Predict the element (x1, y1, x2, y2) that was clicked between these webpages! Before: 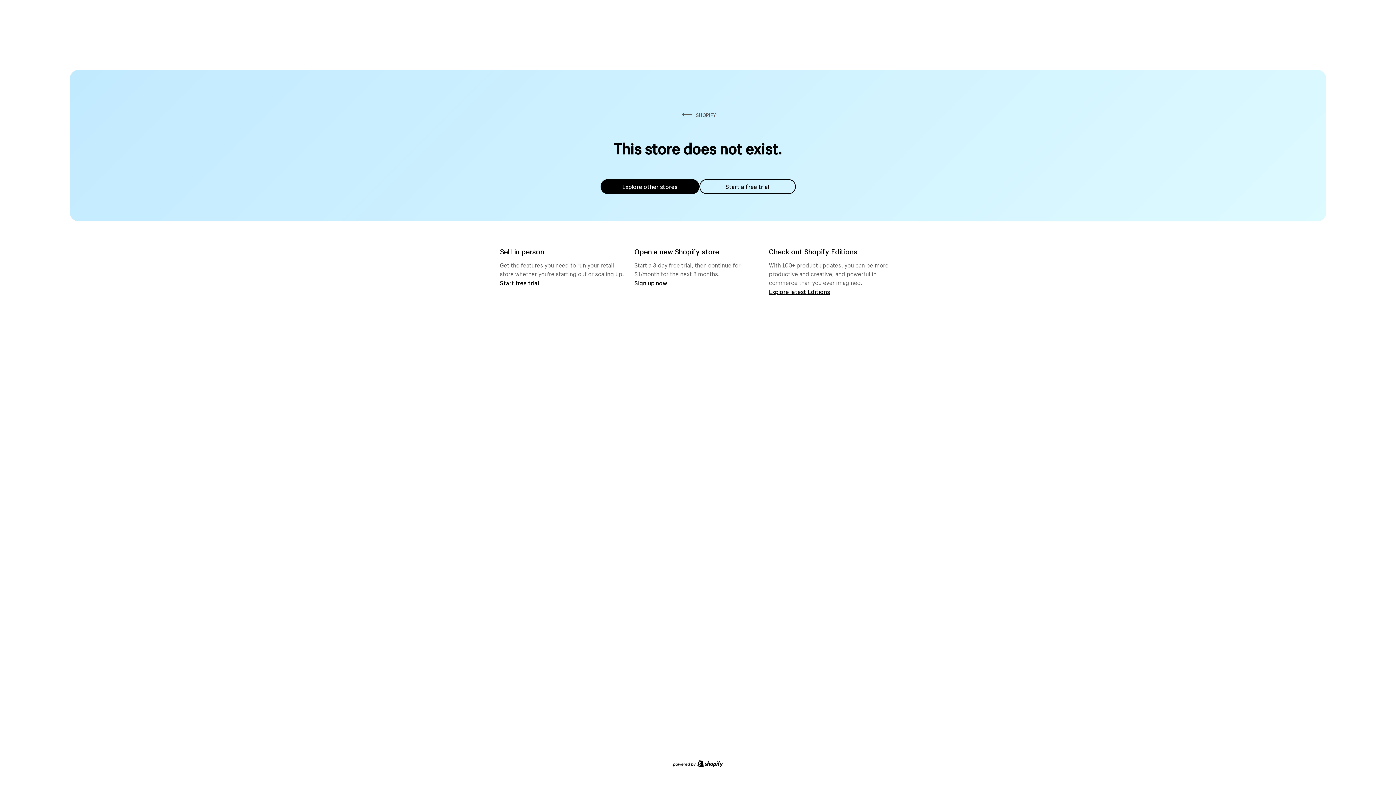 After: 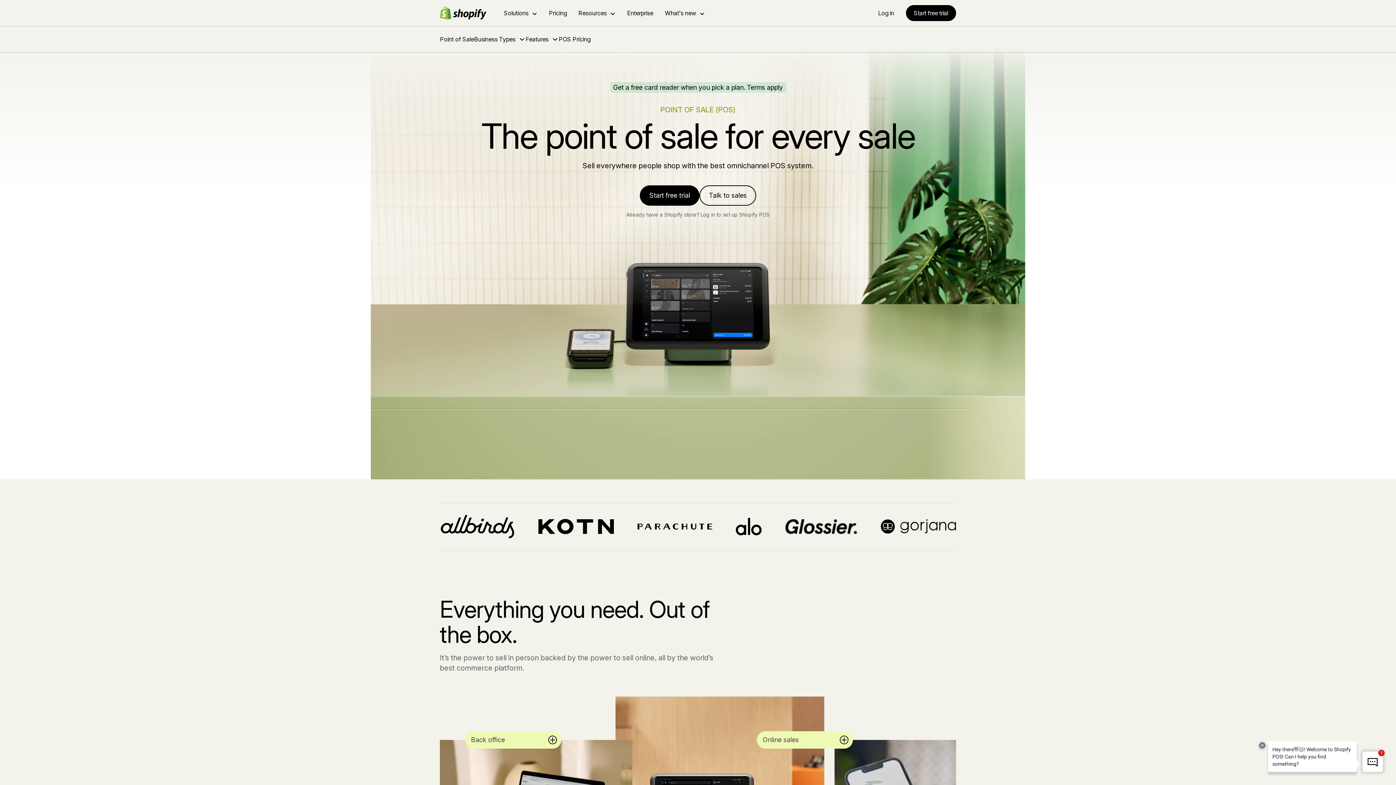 Action: bbox: (500, 279, 539, 286) label: Start free trial